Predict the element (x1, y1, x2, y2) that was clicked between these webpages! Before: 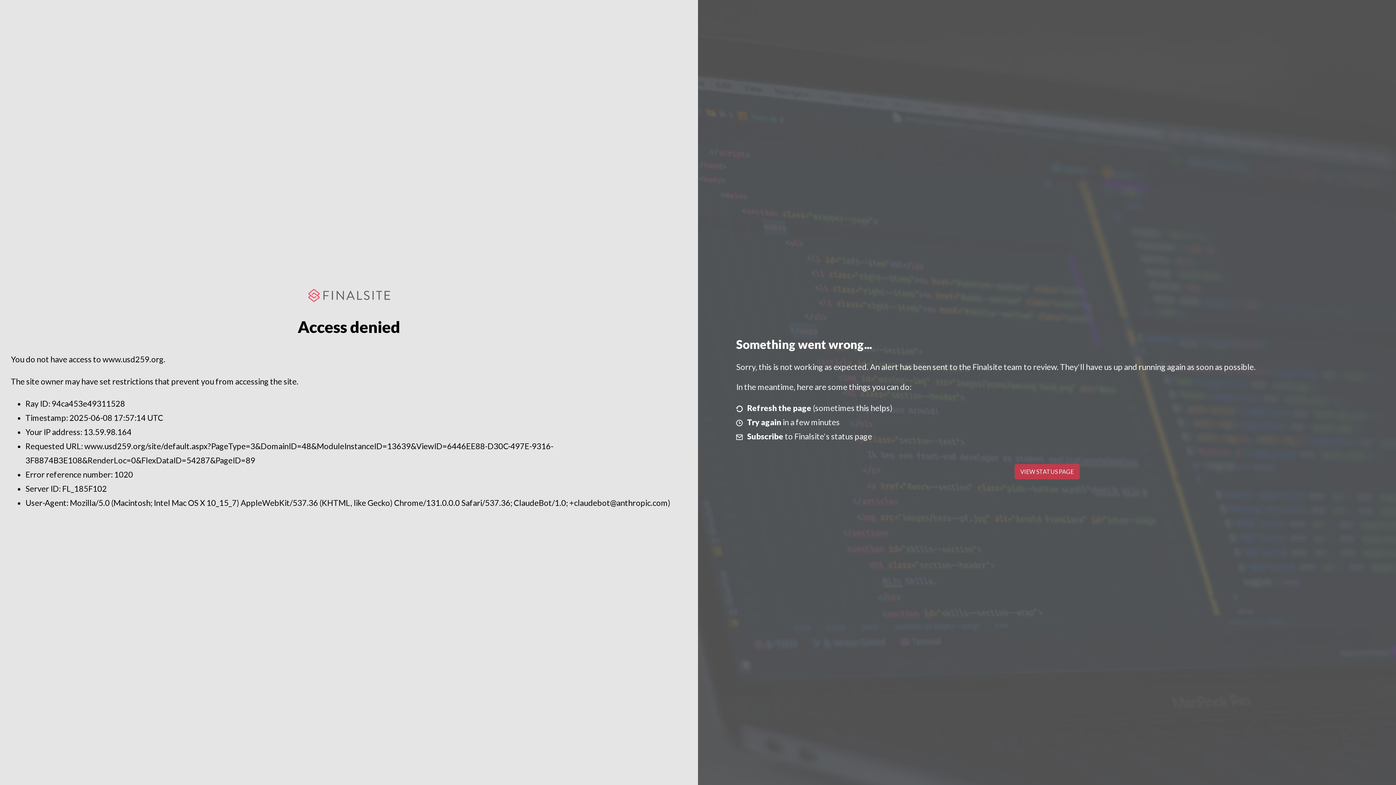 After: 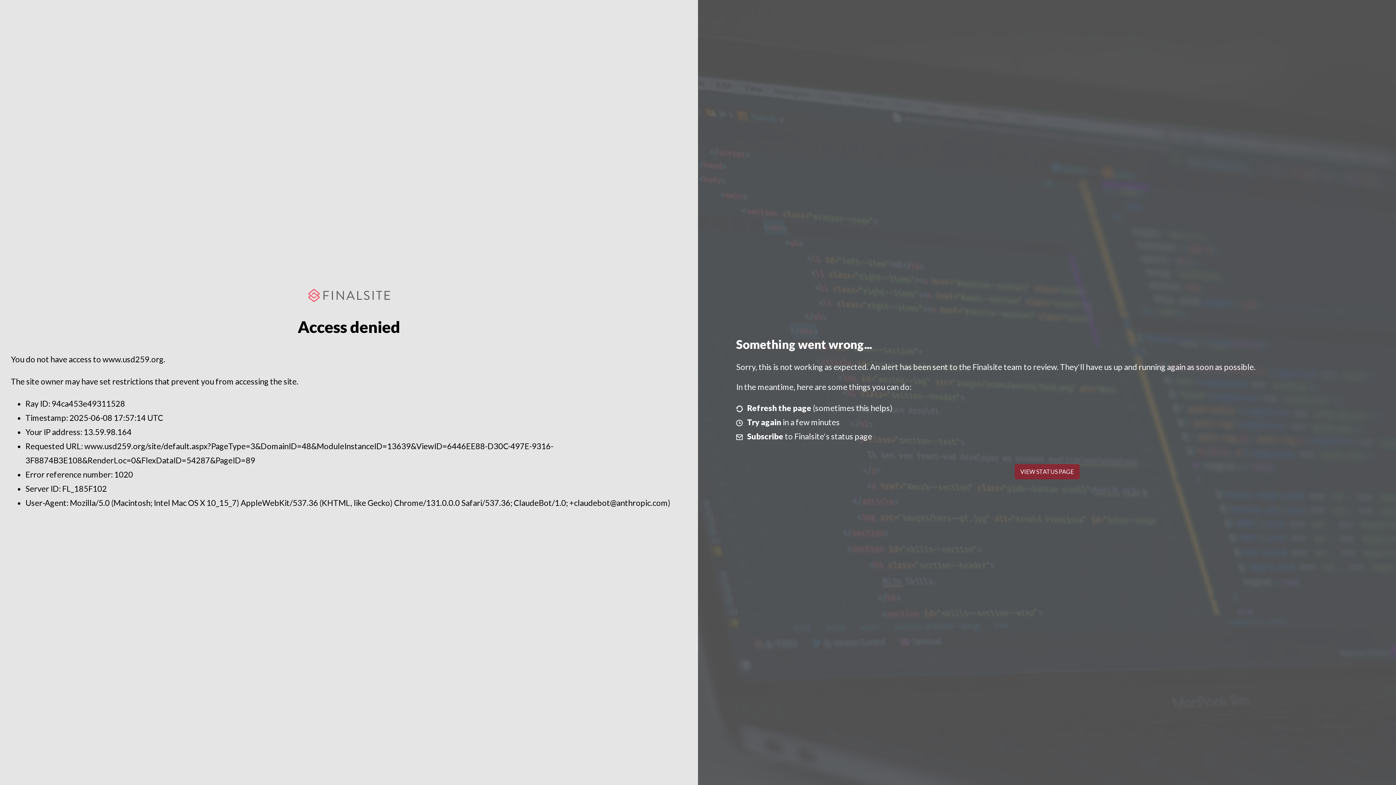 Action: bbox: (1014, 464, 1079, 479) label: VIEW STATUS PAGE